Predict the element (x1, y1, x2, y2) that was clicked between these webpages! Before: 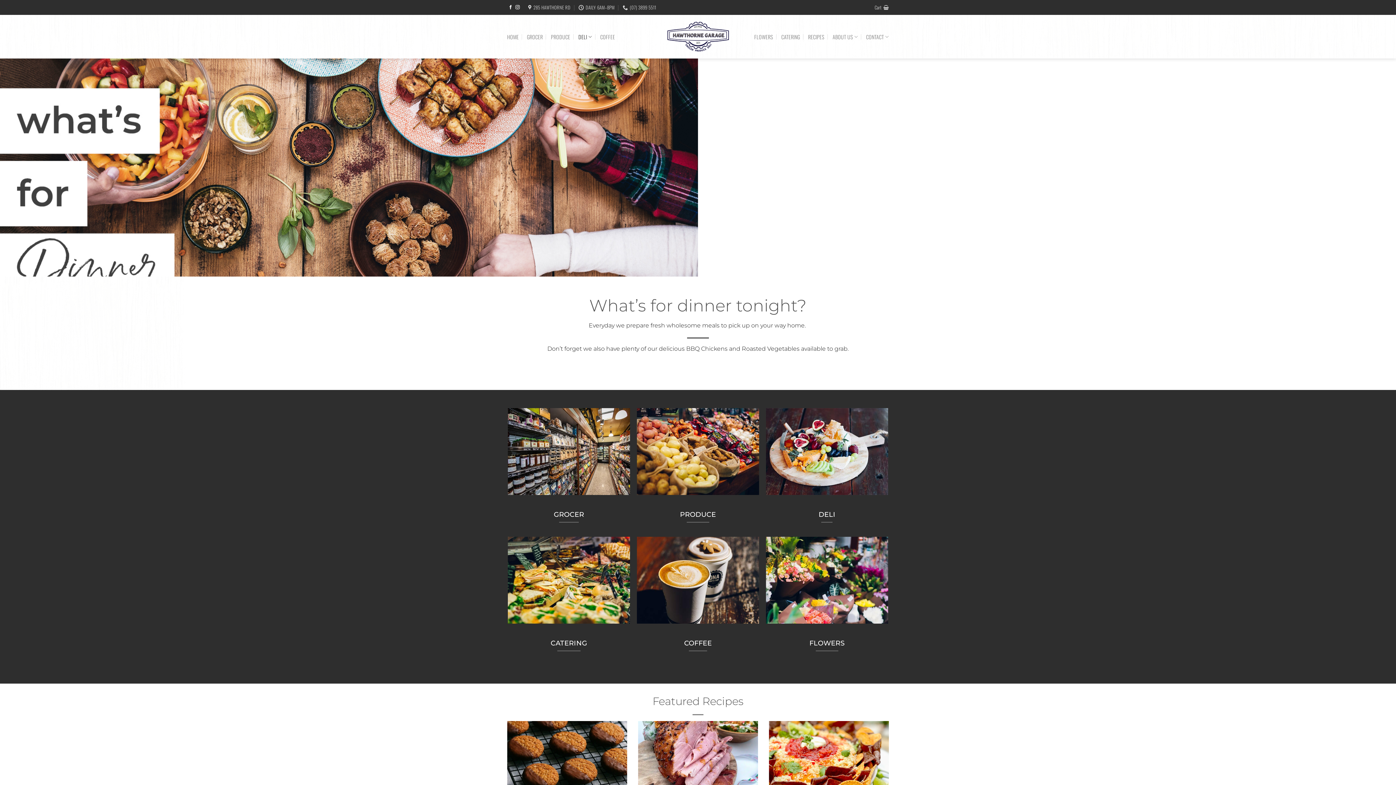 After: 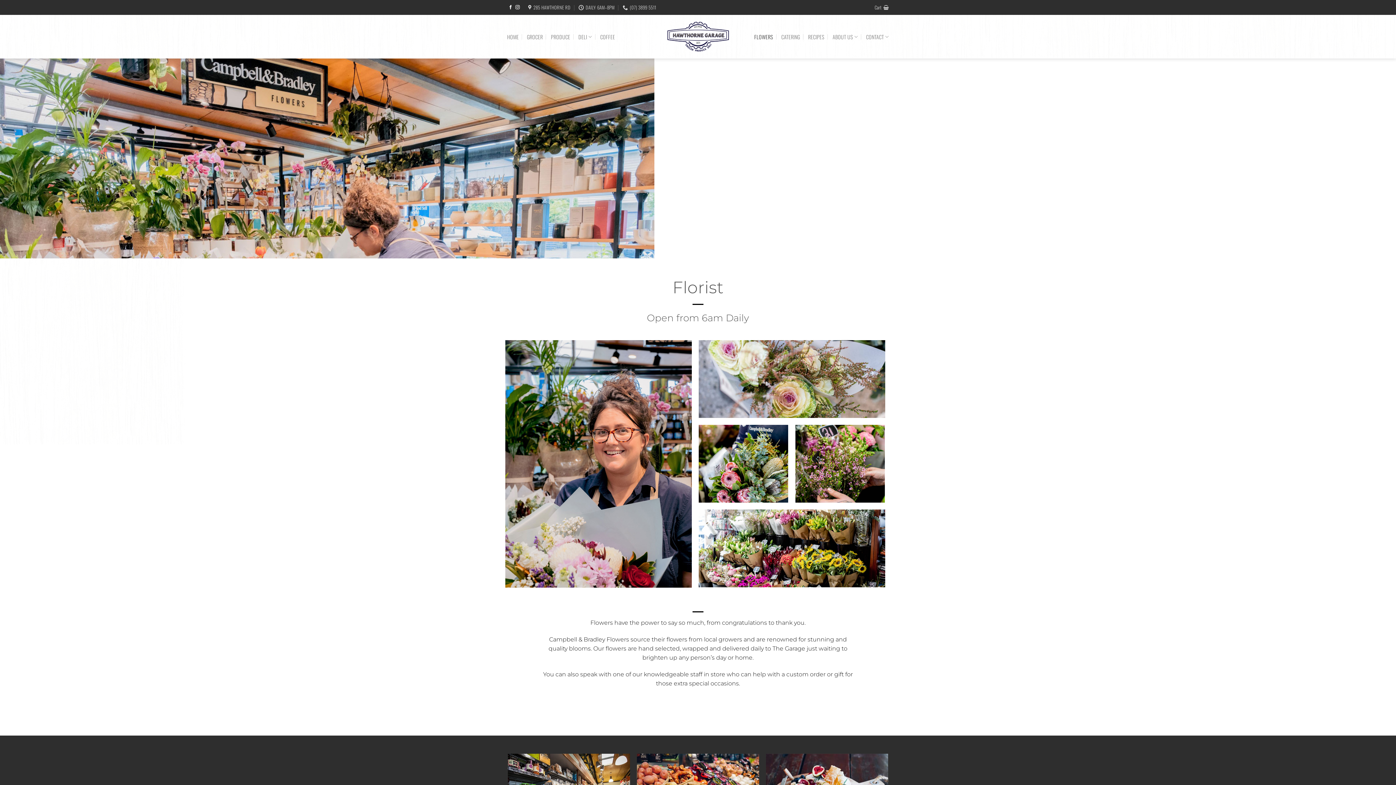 Action: label: FLOWERS bbox: (754, 28, 773, 44)